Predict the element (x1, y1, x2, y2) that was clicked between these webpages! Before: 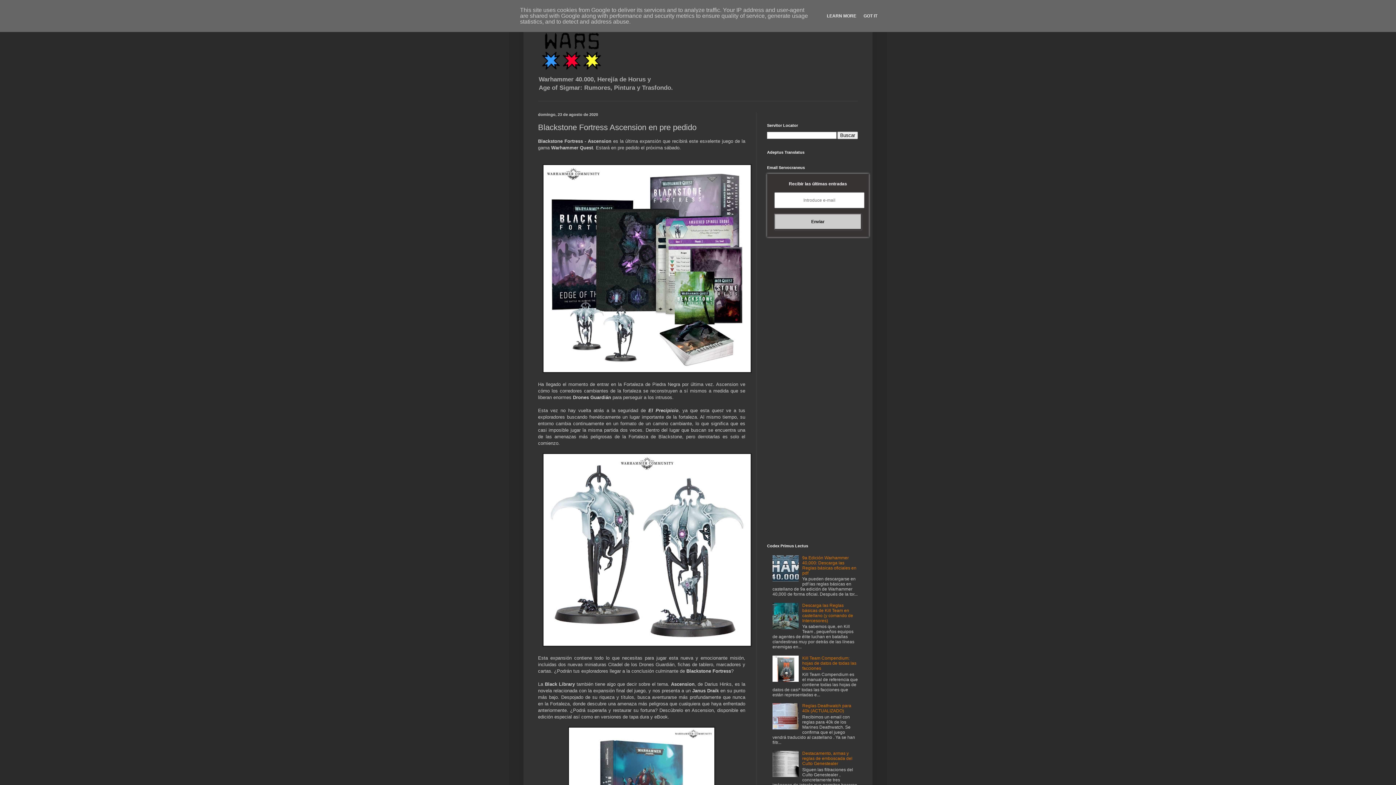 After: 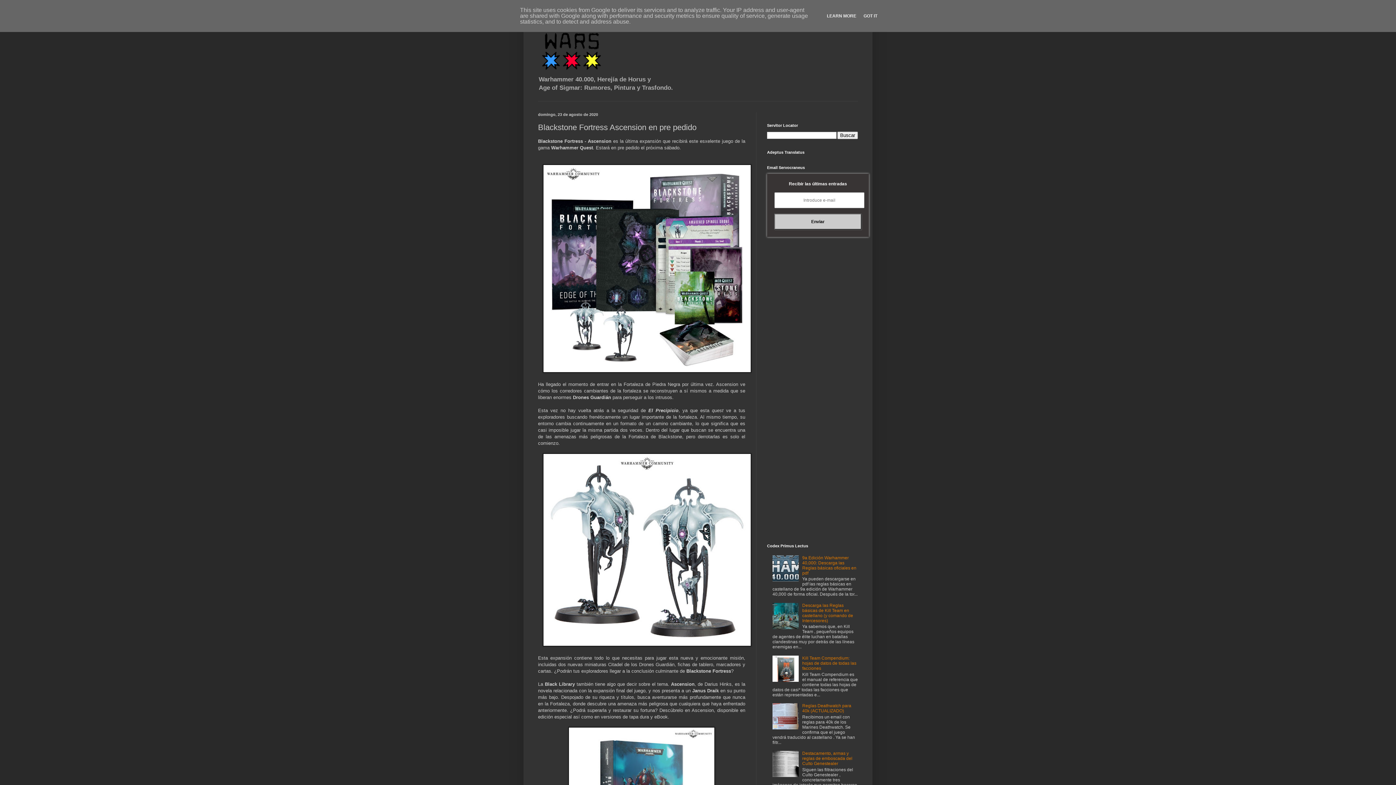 Action: bbox: (772, 725, 800, 731)